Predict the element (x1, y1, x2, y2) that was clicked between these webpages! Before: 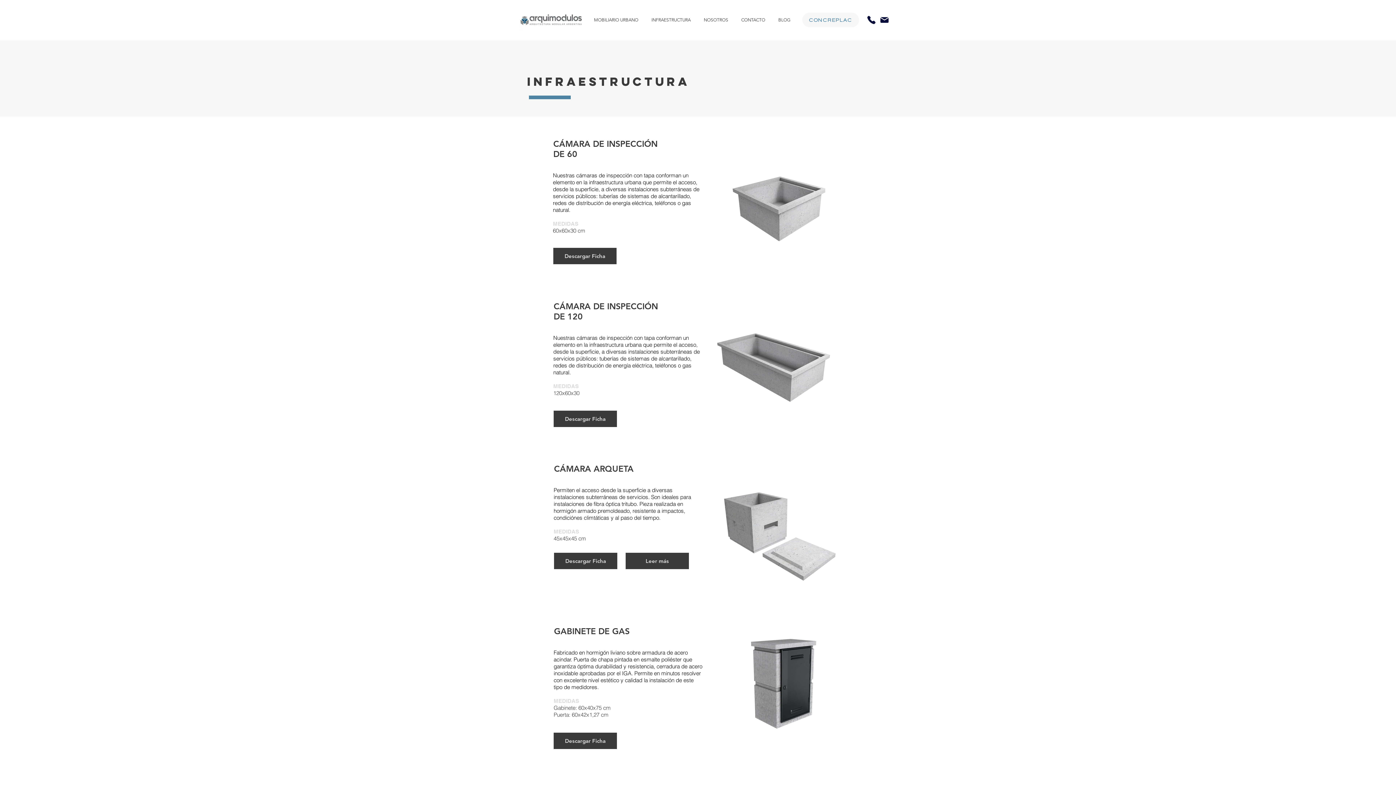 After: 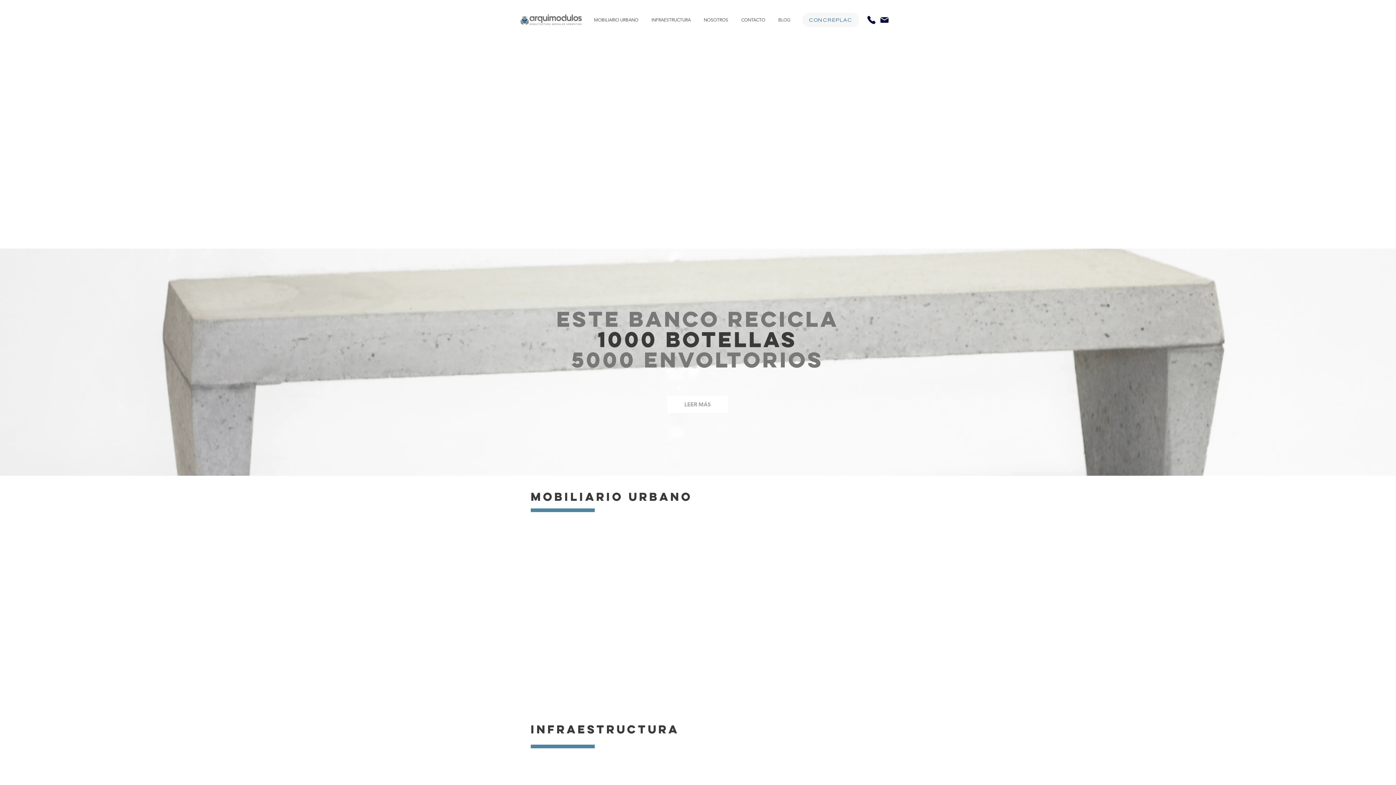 Action: label: NOSOTROS bbox: (697, 12, 734, 27)